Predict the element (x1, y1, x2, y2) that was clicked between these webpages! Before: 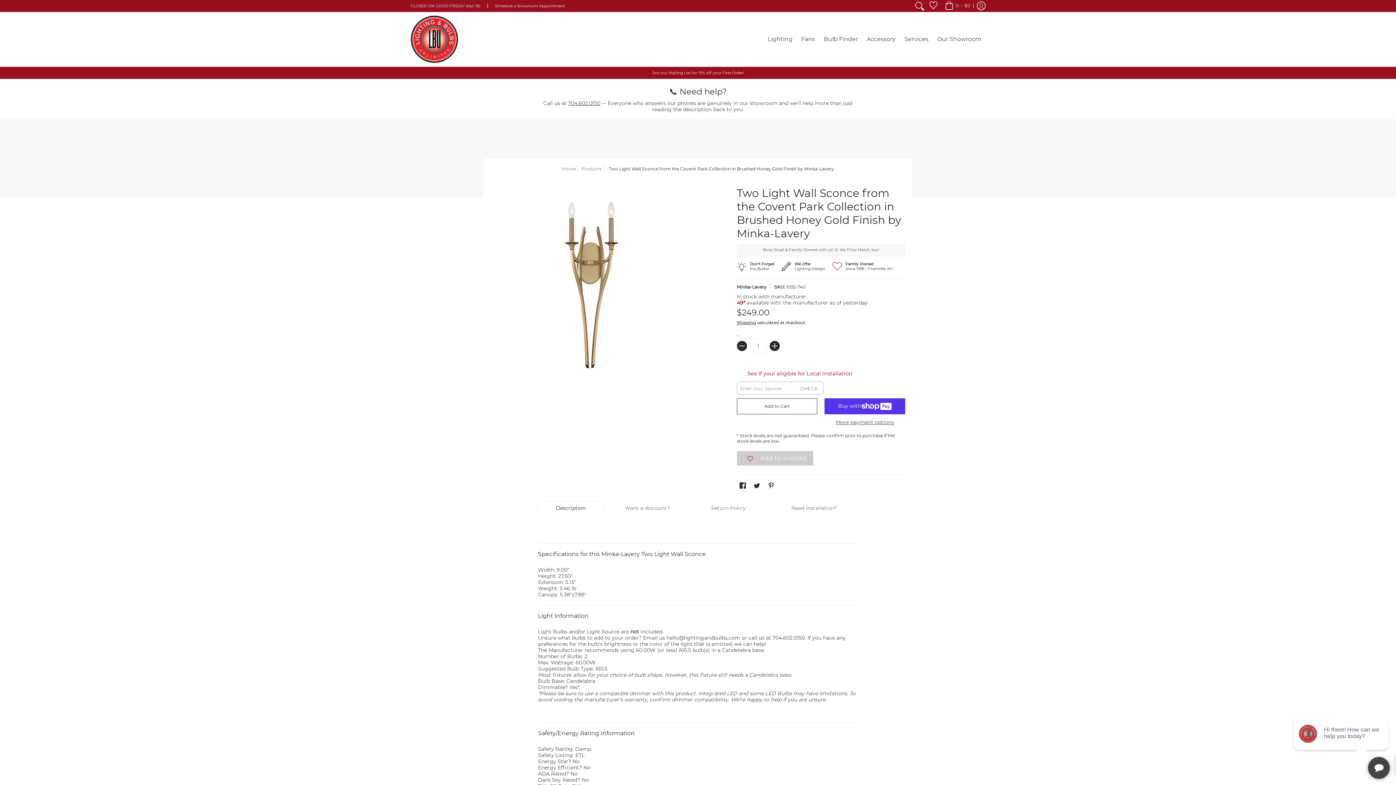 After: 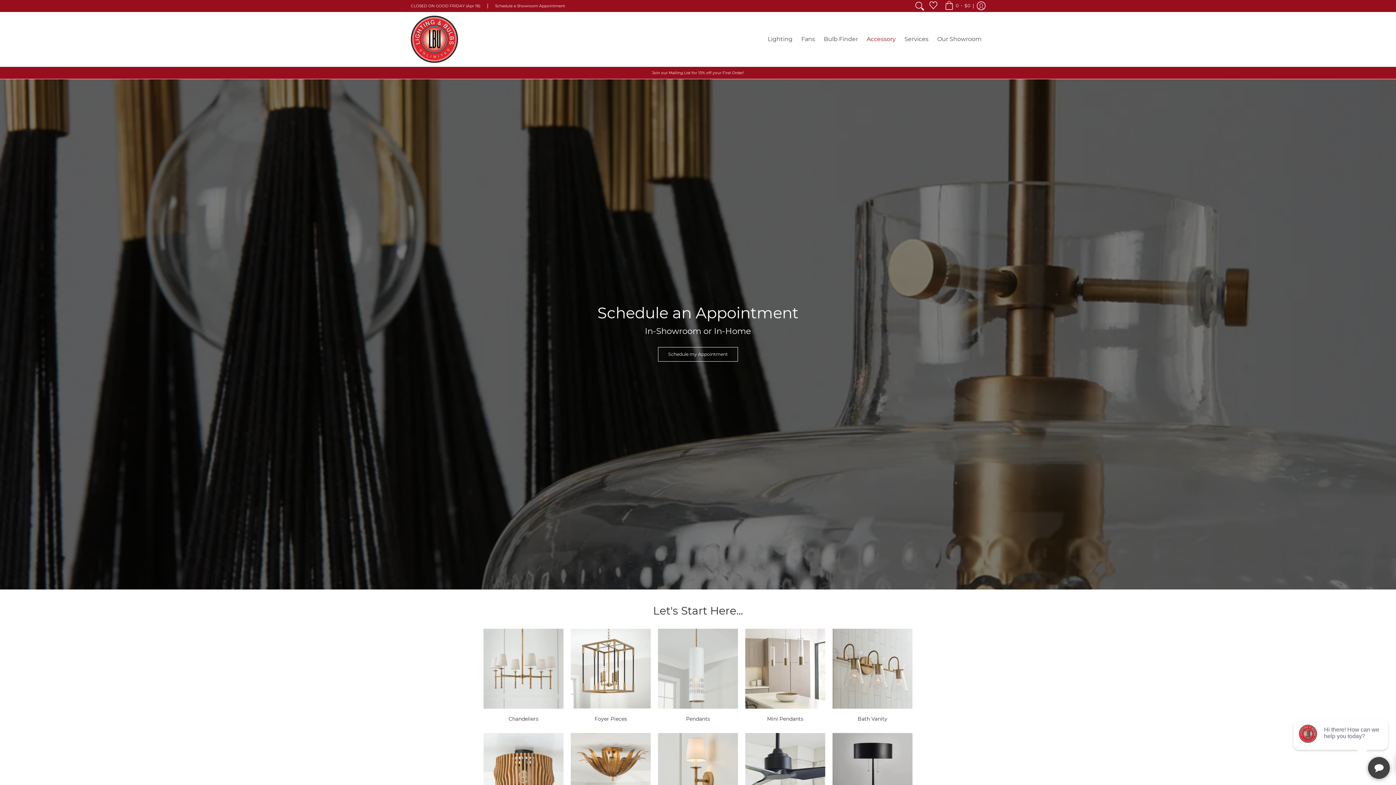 Action: bbox: (562, 166, 576, 171) label: Home